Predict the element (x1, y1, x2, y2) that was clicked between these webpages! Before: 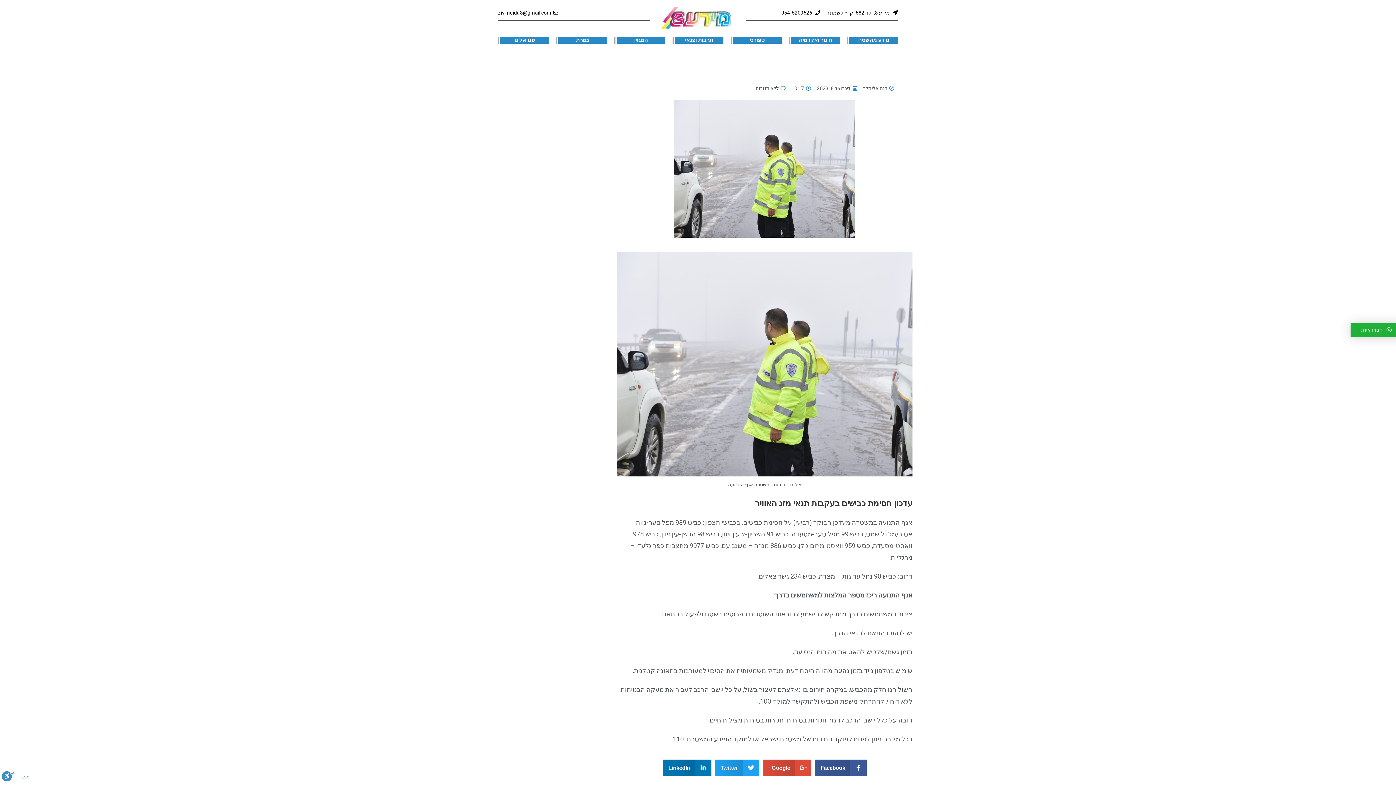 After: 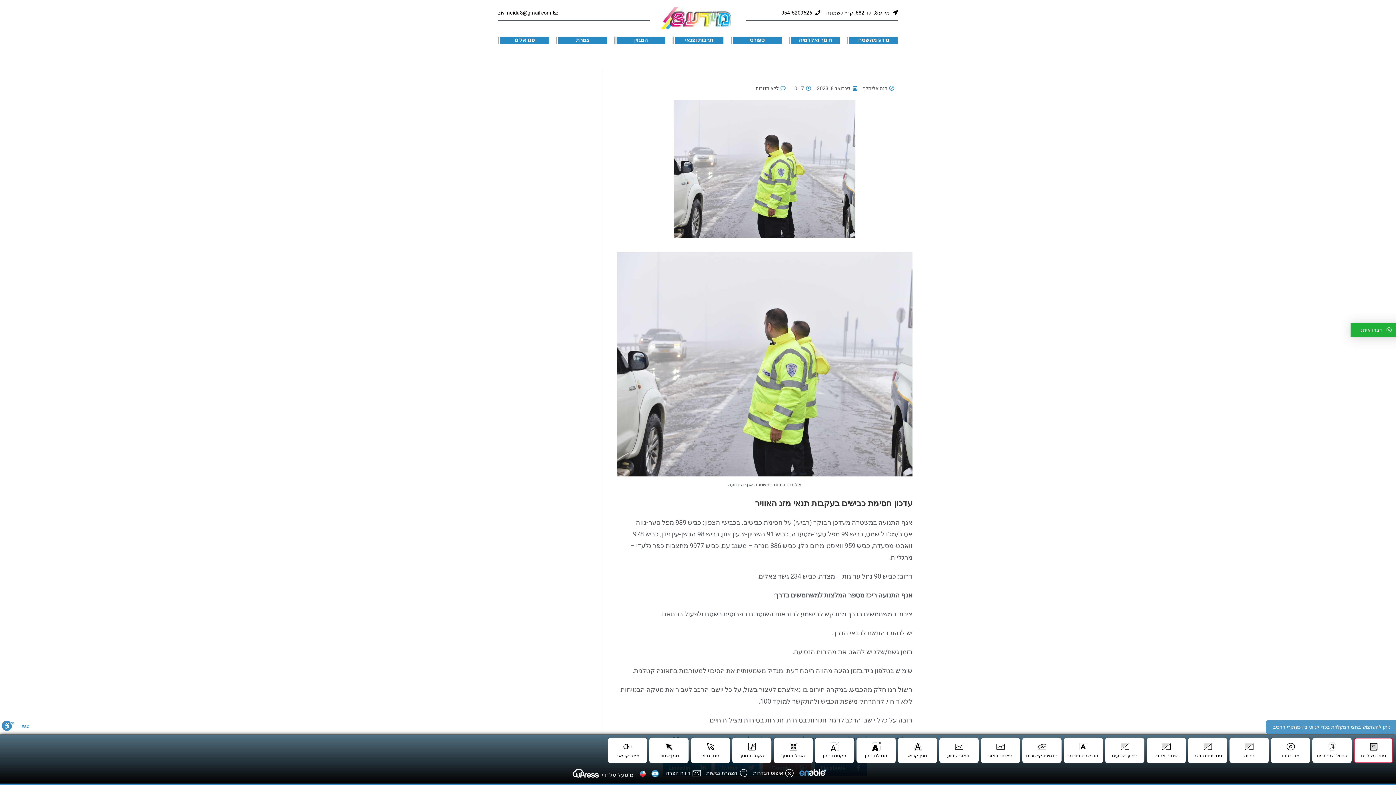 Action: label: סרגל נגישות bbox: (1, 771, 14, 785)